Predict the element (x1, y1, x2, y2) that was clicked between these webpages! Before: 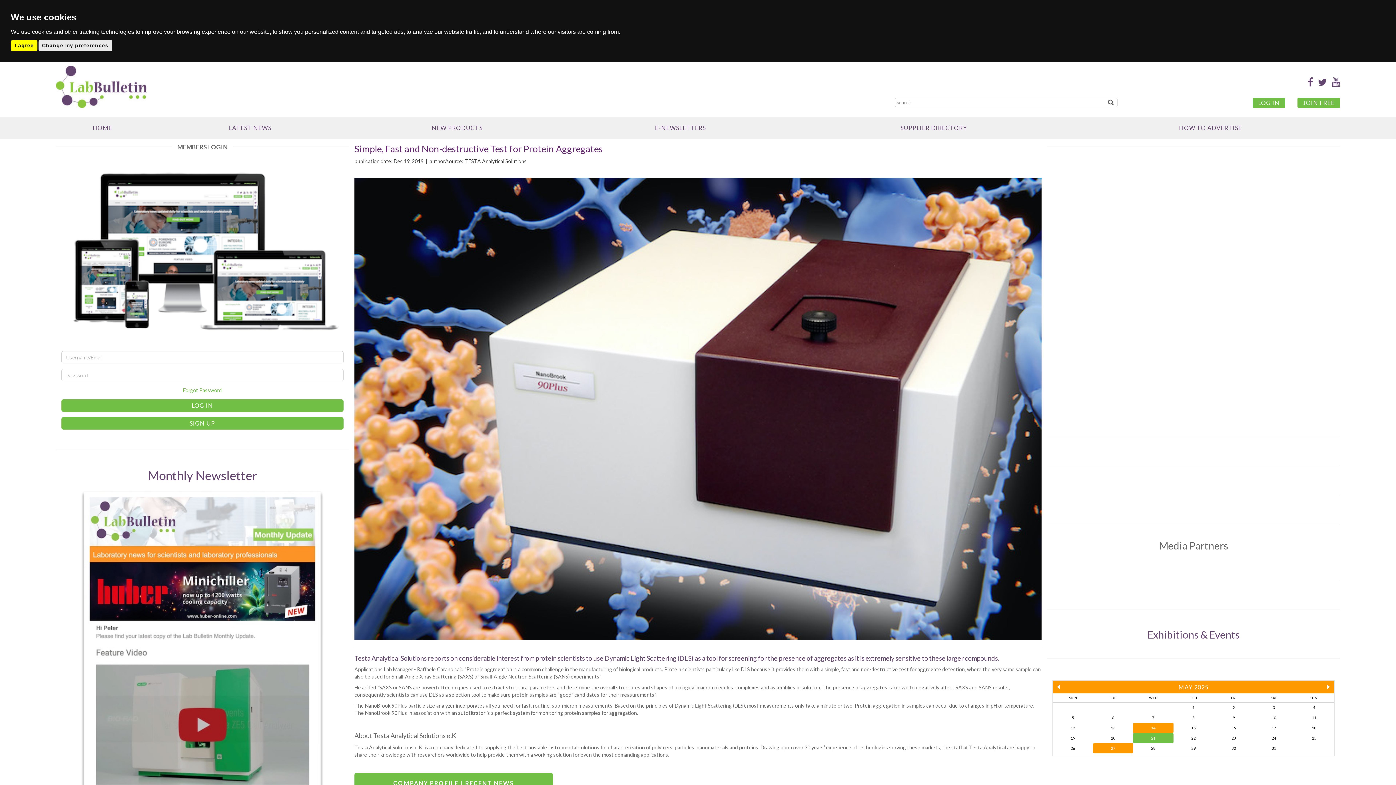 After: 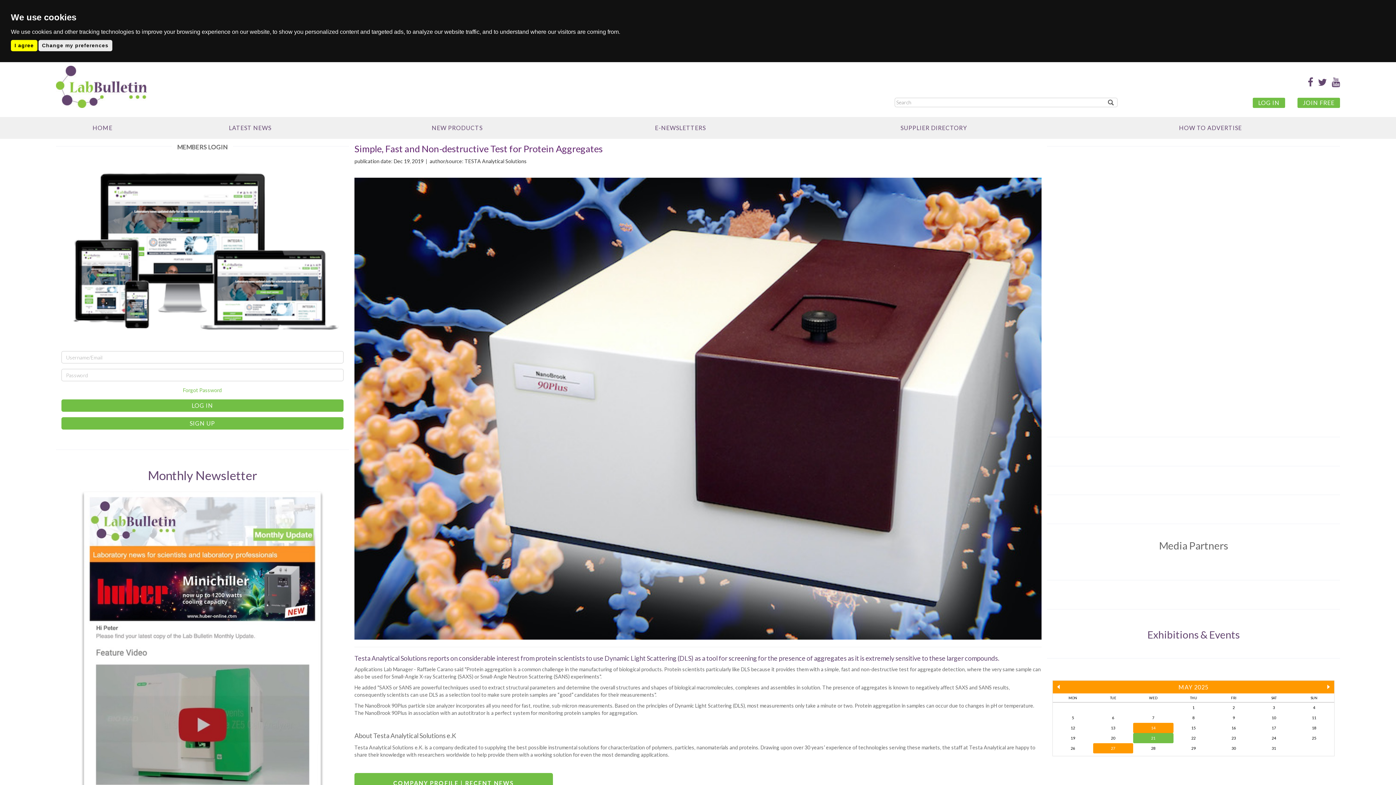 Action: bbox: (1304, 80, 1314, 86) label:  